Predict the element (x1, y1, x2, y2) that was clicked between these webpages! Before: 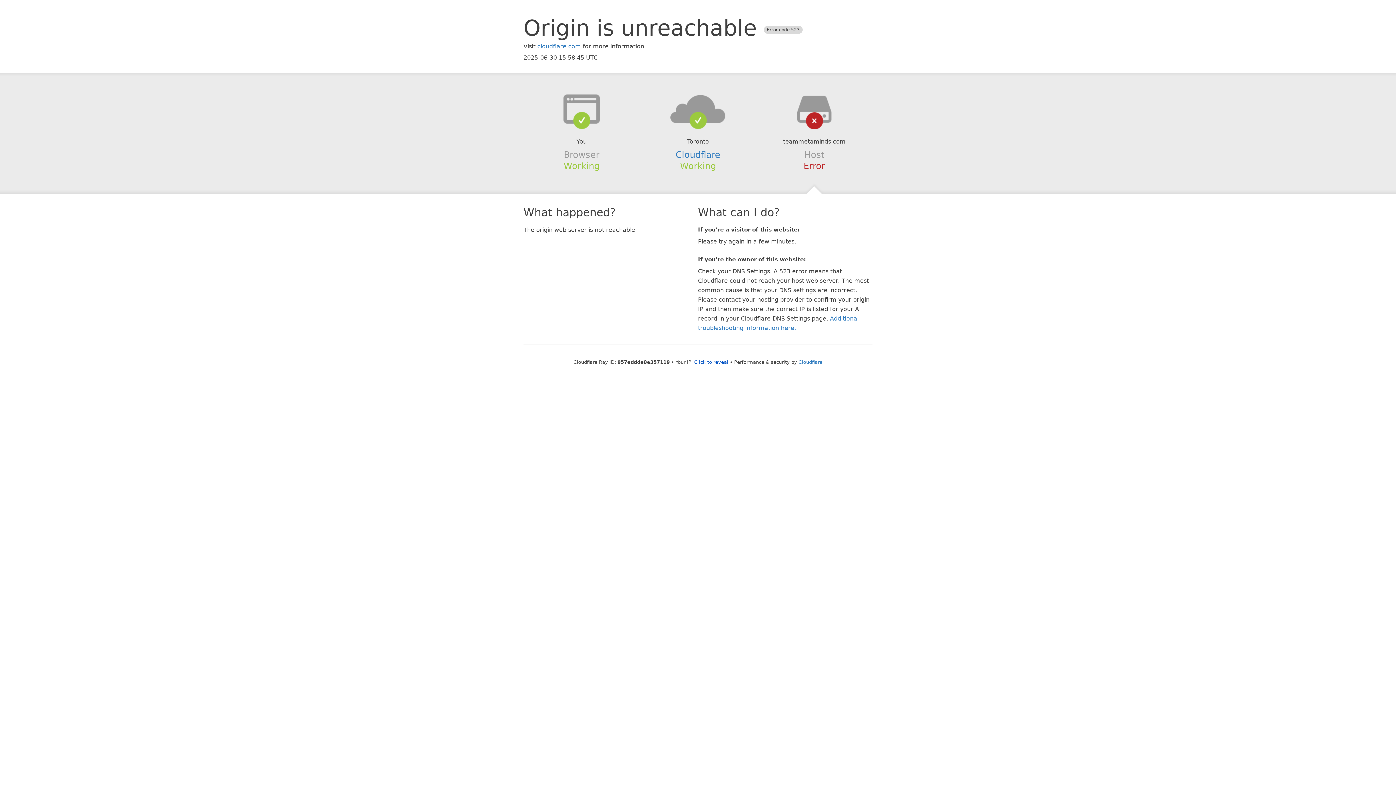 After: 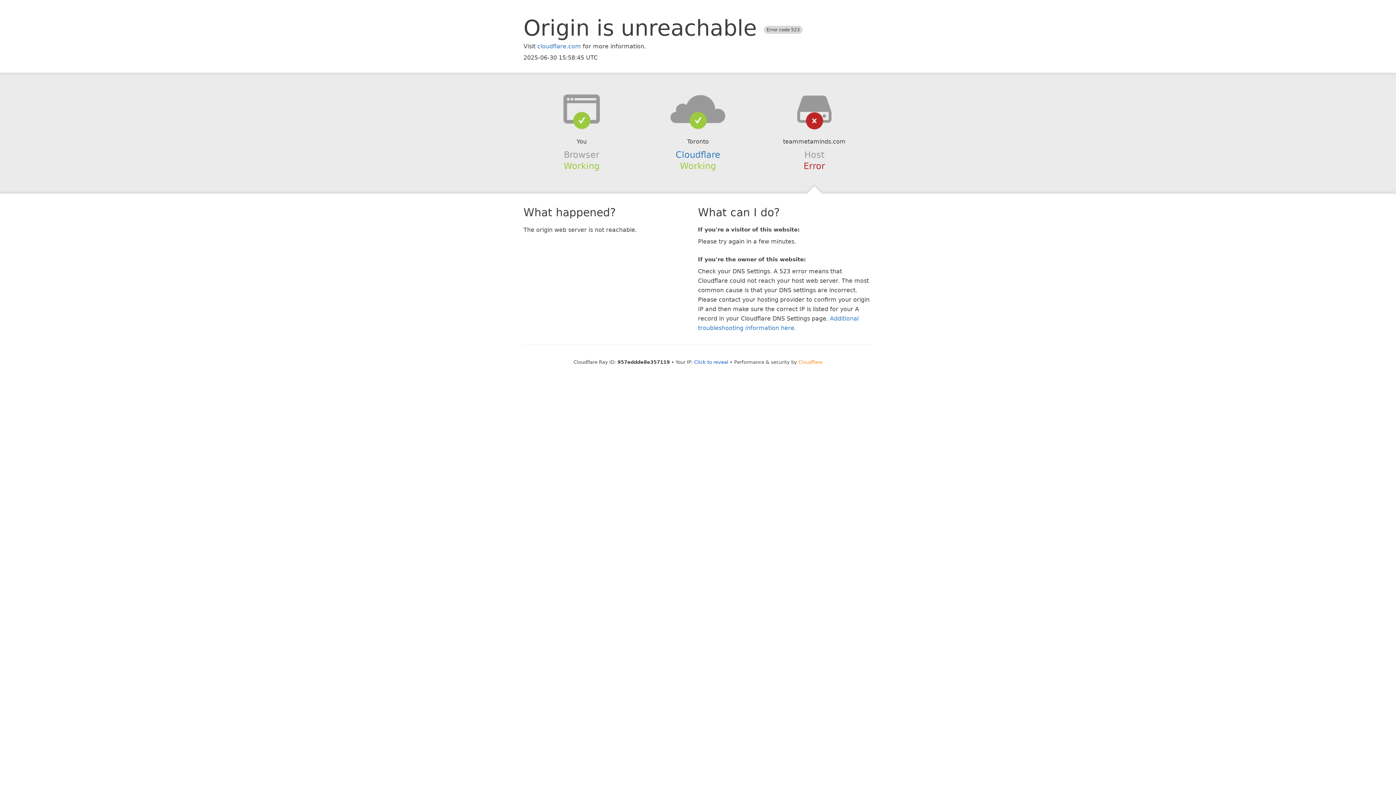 Action: label: Cloudflare bbox: (798, 359, 822, 364)